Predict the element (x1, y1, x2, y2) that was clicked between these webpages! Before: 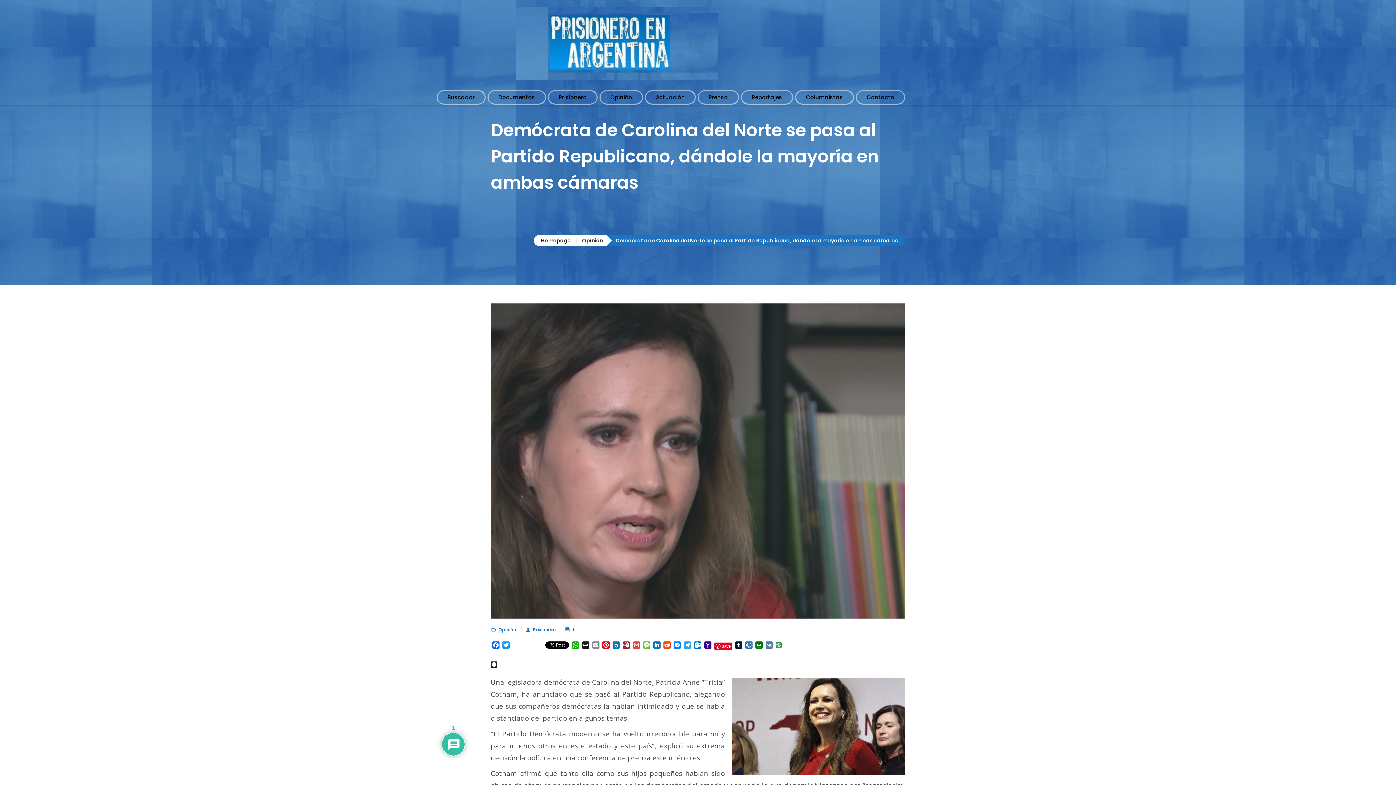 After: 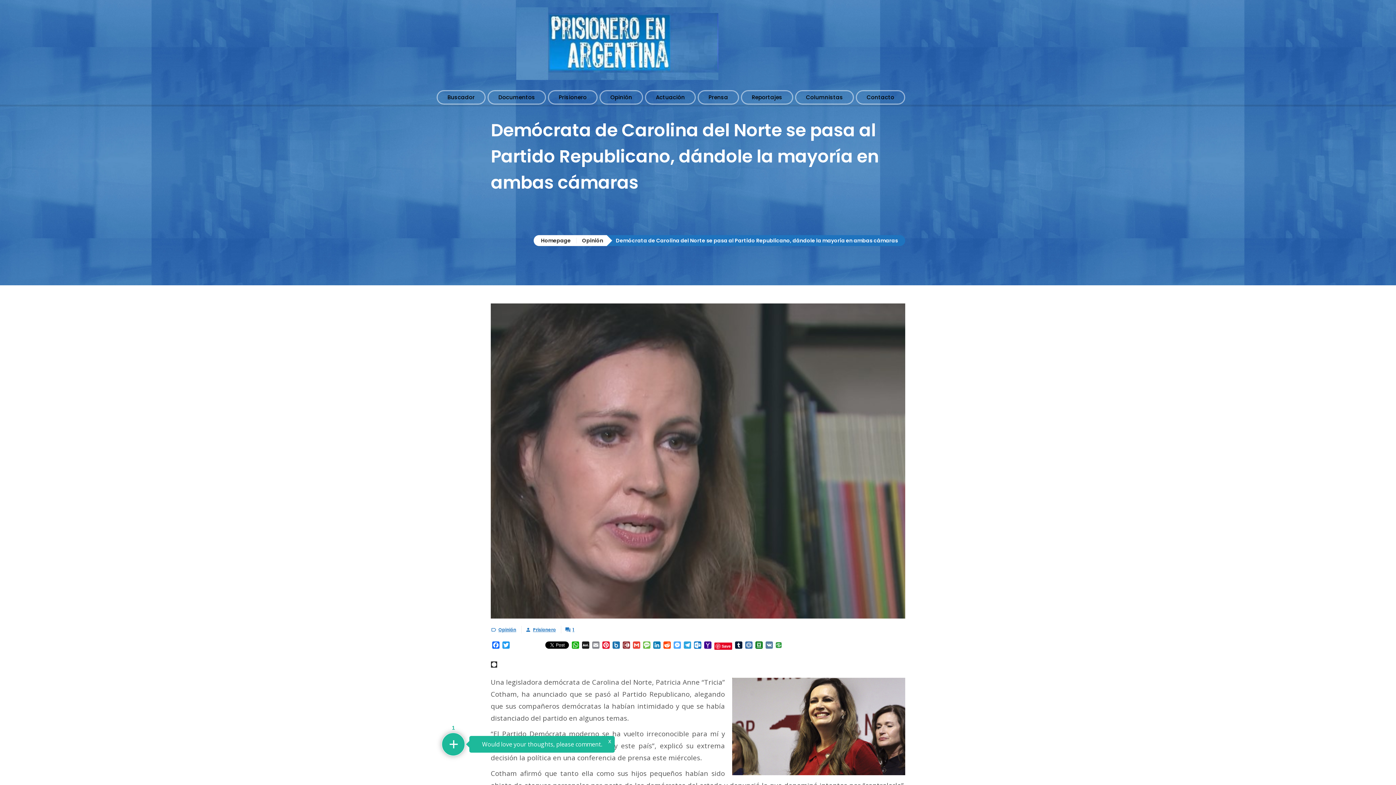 Action: label: Messenger bbox: (672, 641, 682, 650)